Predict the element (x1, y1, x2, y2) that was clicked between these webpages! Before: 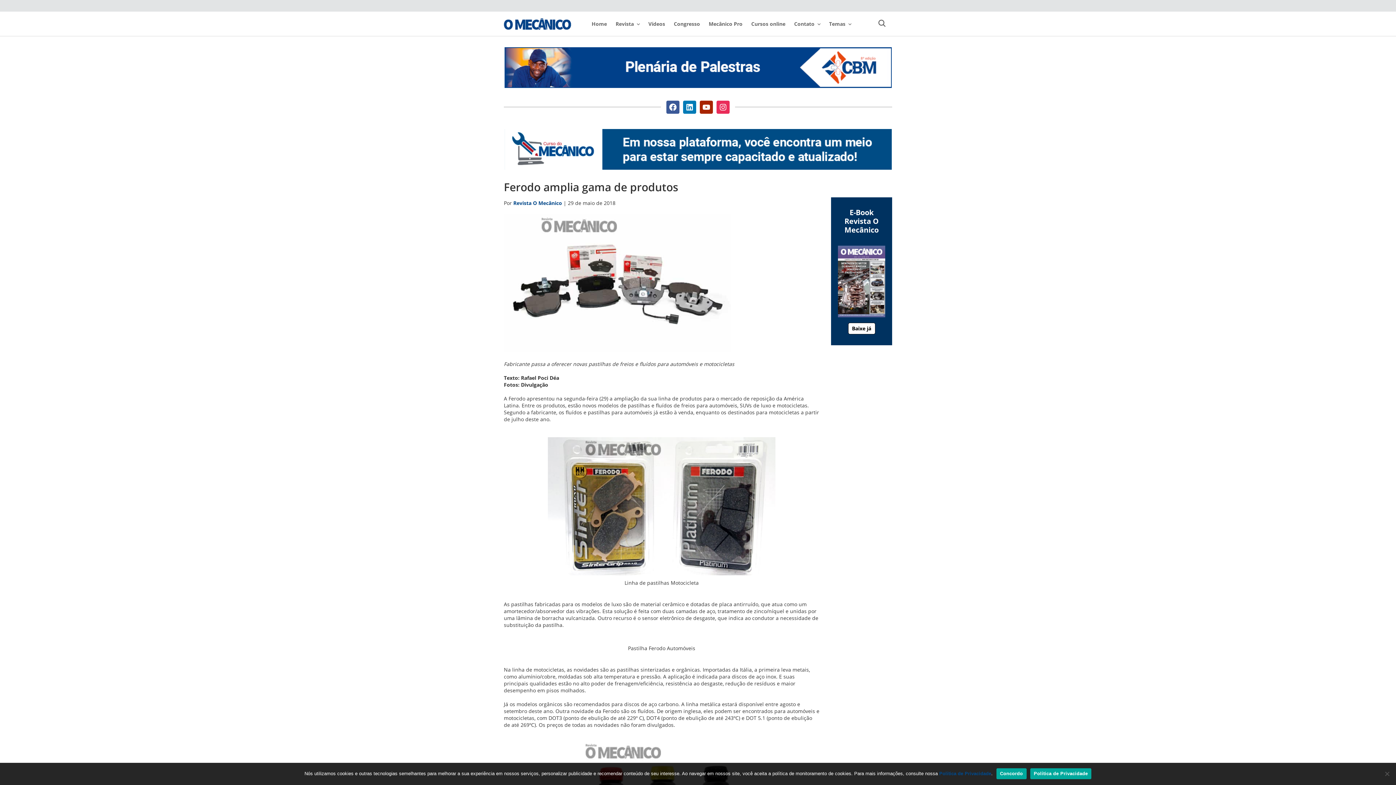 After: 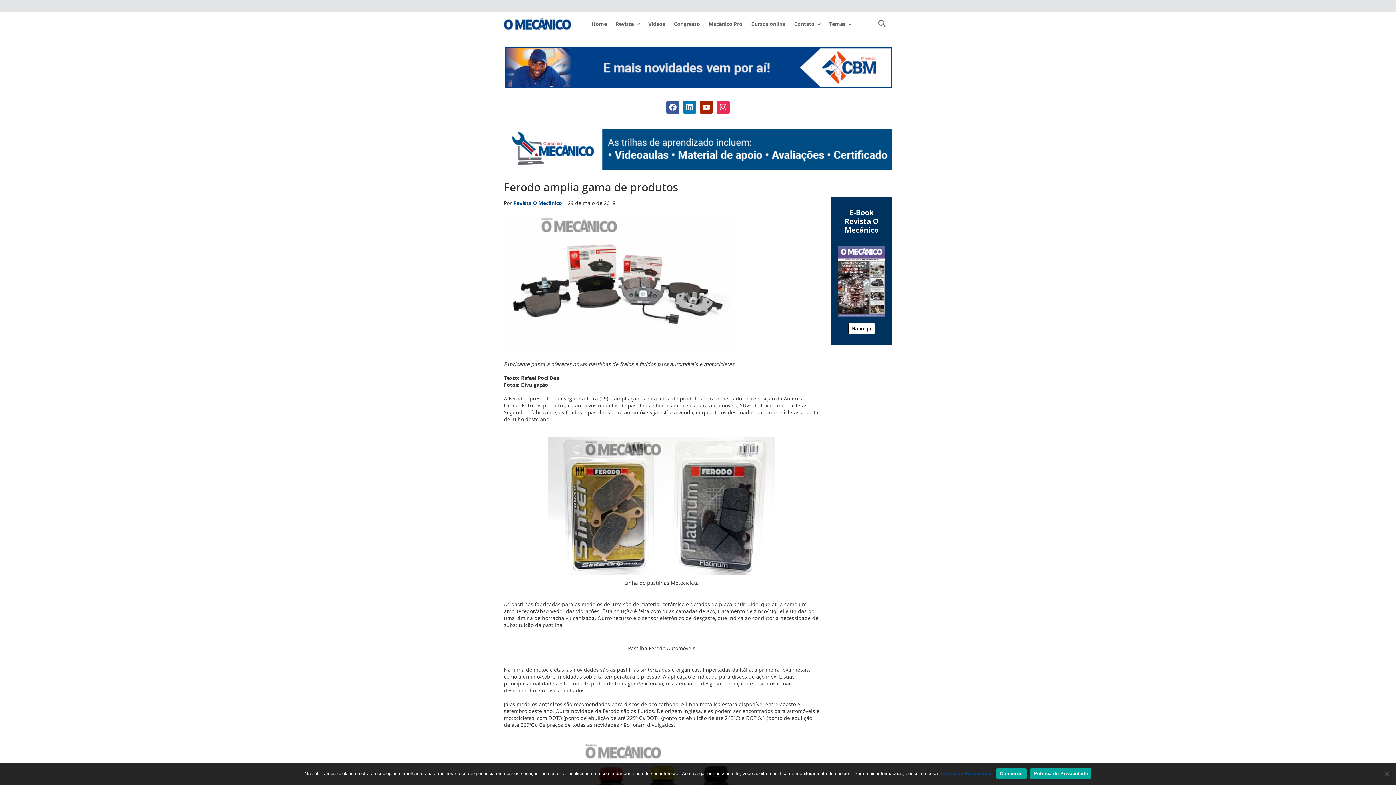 Action: bbox: (1030, 768, 1091, 779) label: Política de Privacidade